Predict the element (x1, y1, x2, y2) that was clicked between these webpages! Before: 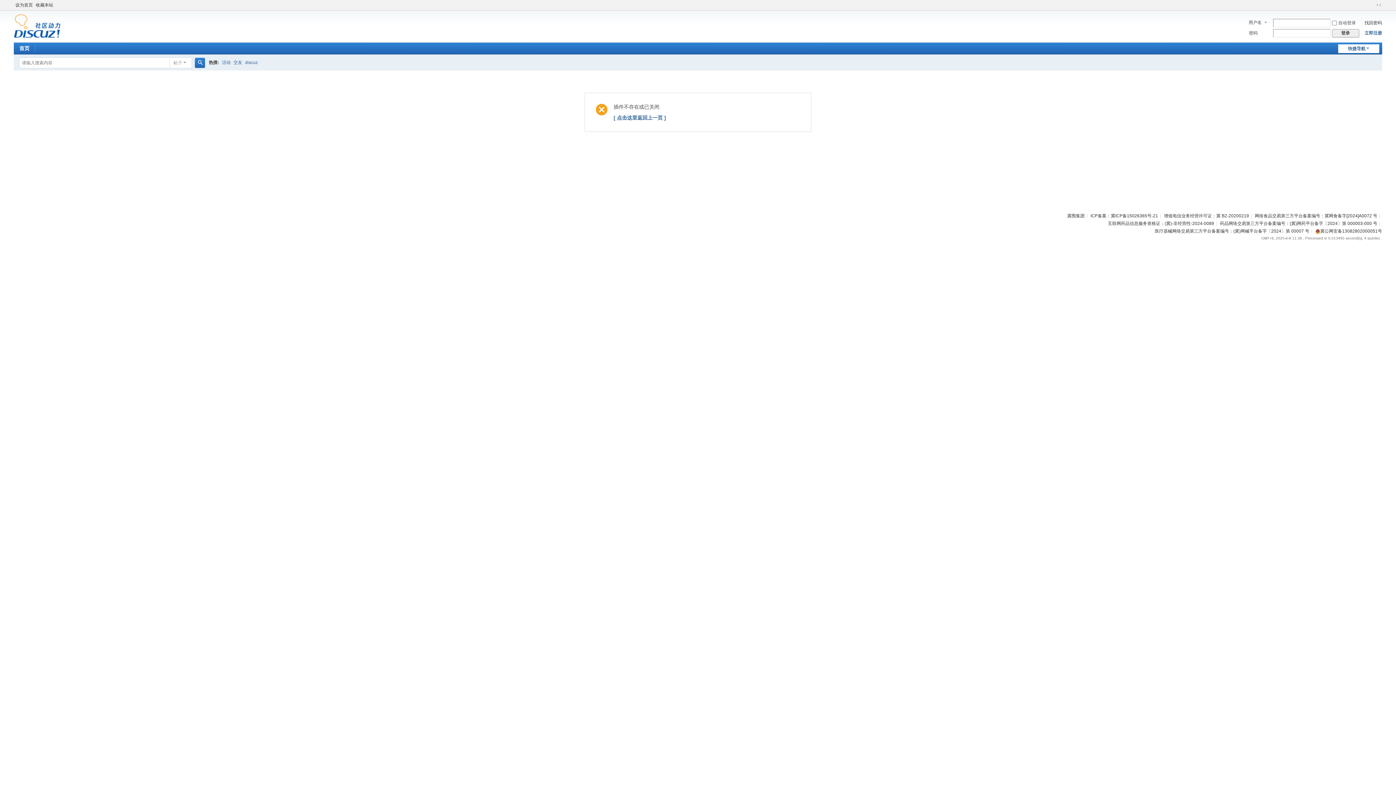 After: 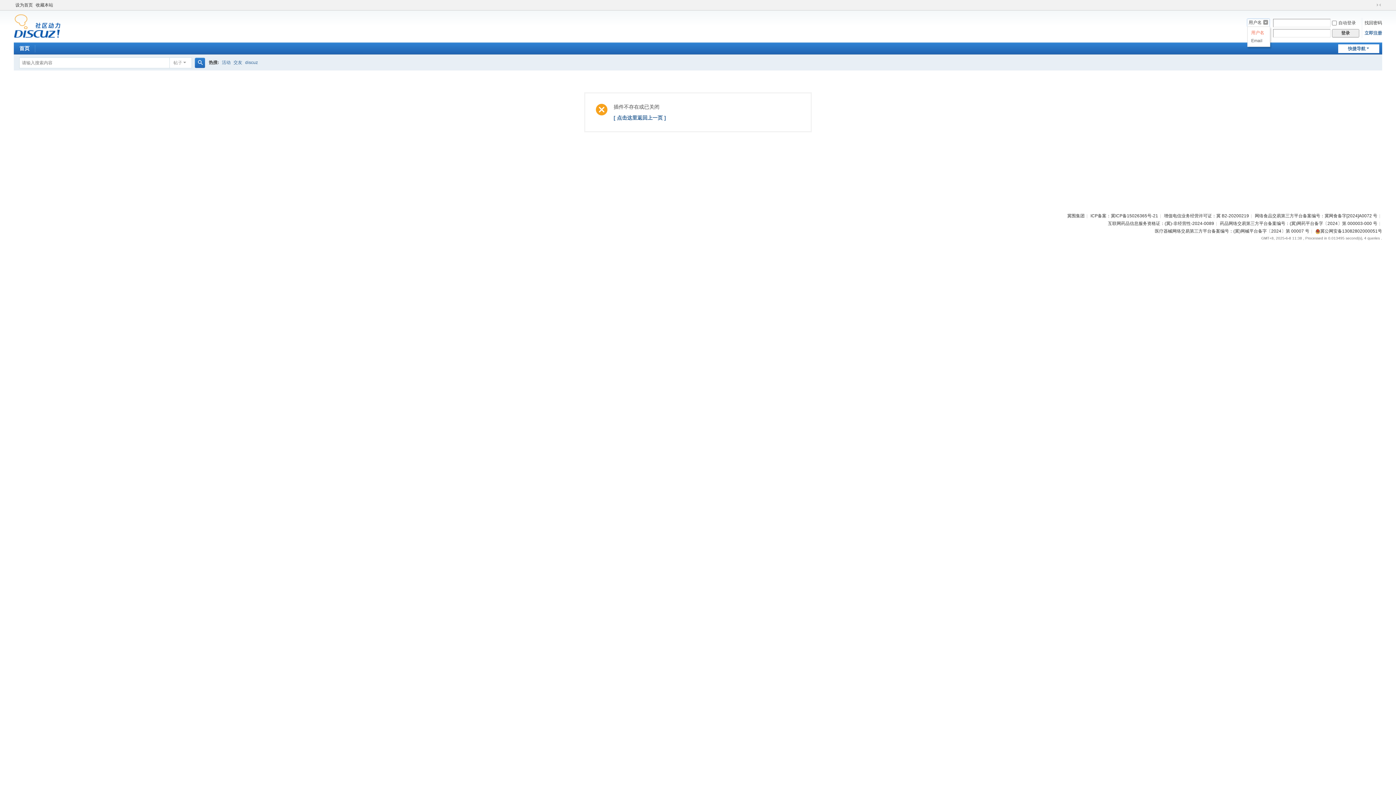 Action: bbox: (1247, 18, 1269, 26) label: 用户名